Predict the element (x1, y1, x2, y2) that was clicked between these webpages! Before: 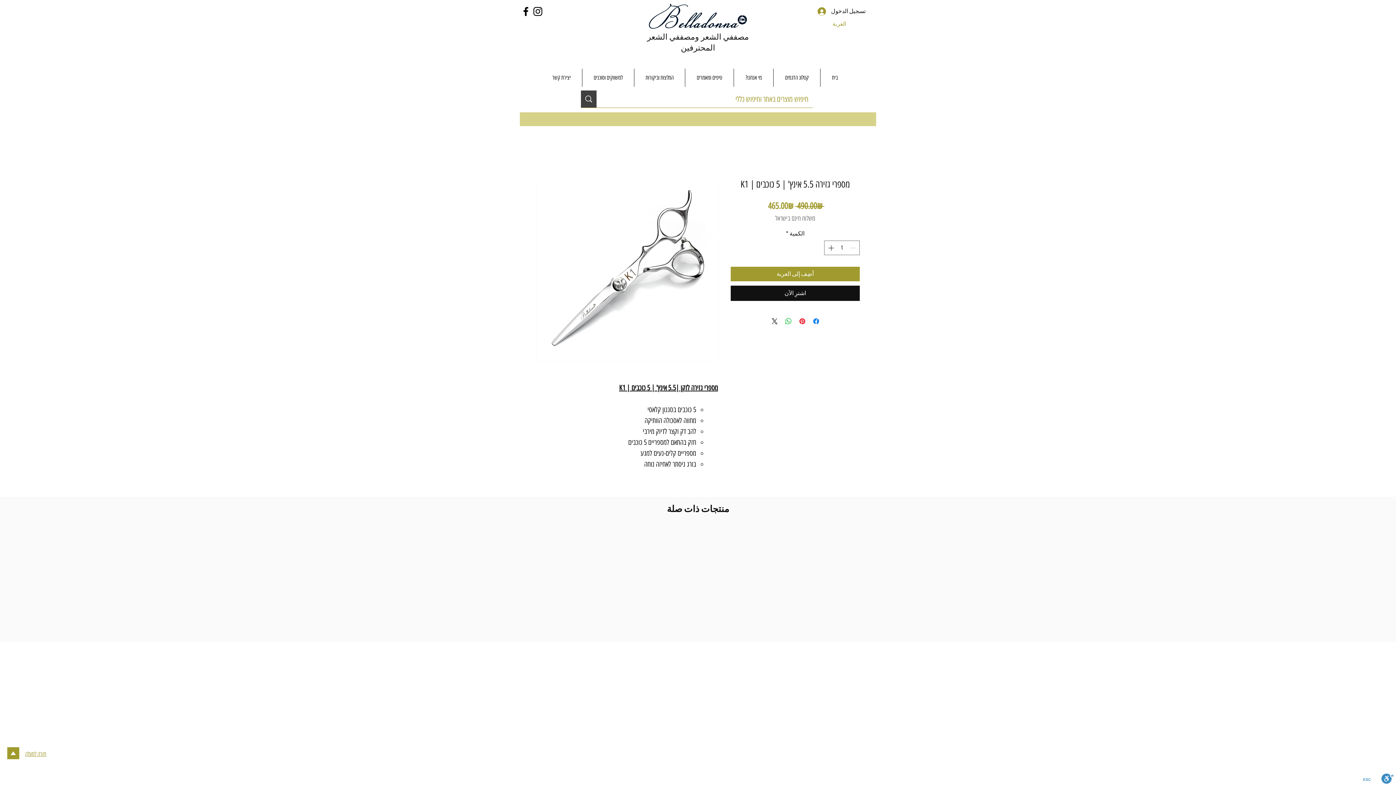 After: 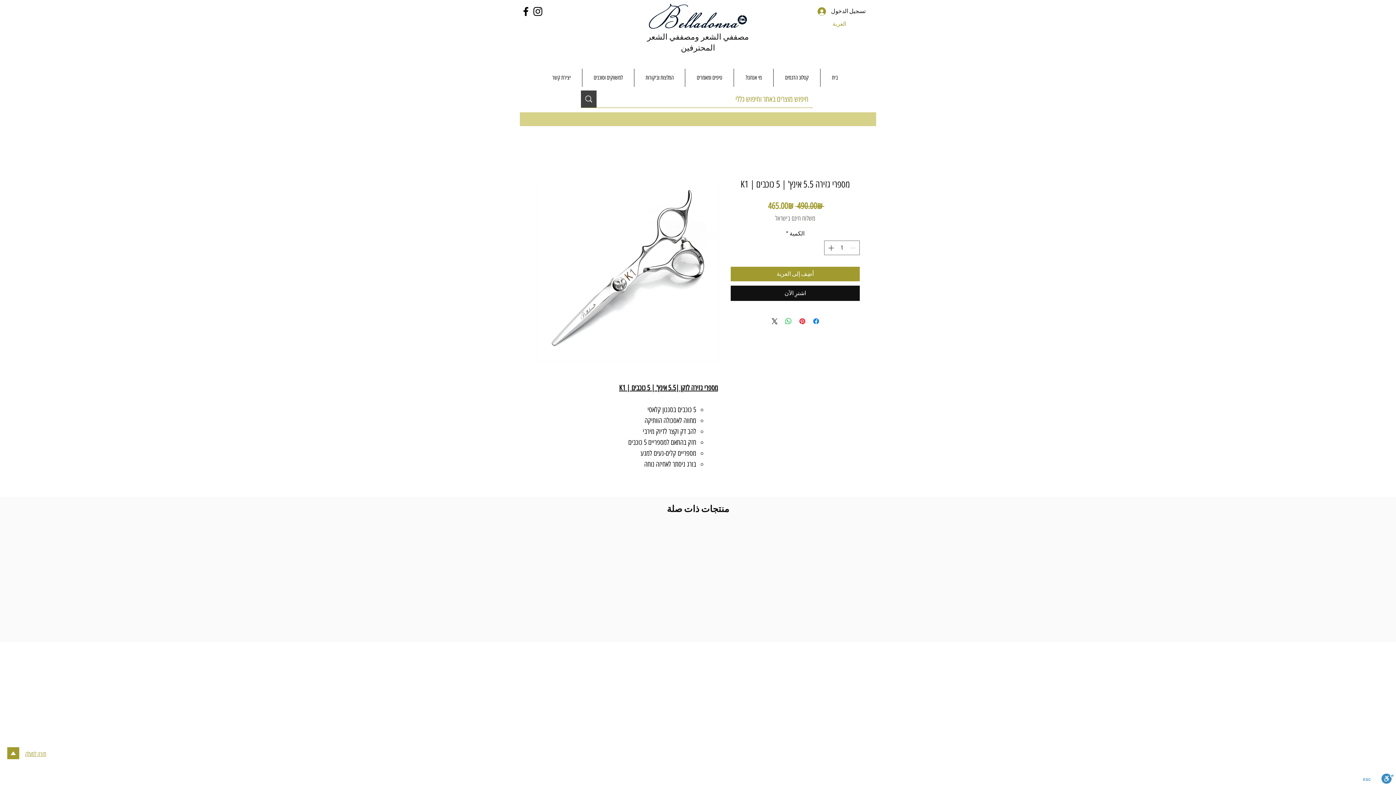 Action: bbox: (775, 214, 815, 222) label: משלוח חינם בישראל